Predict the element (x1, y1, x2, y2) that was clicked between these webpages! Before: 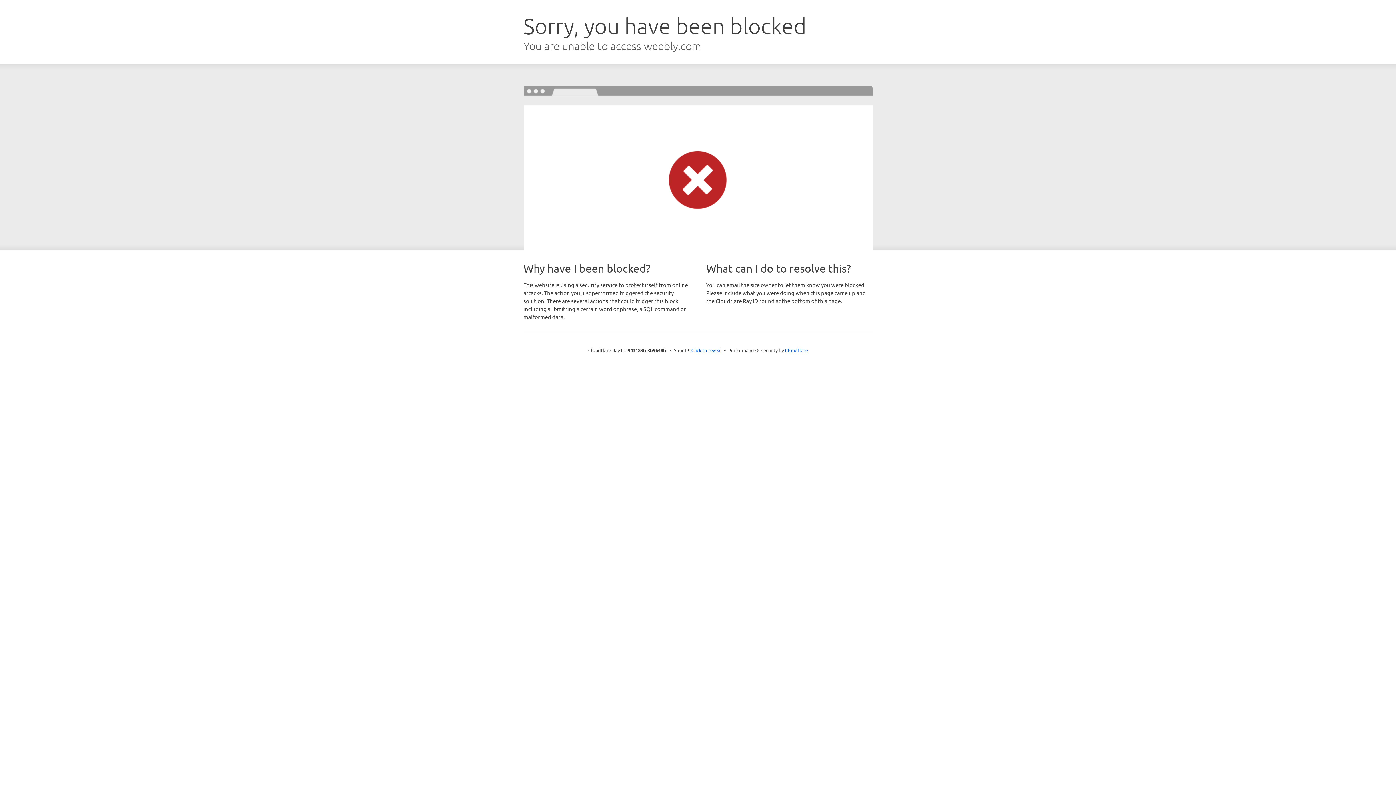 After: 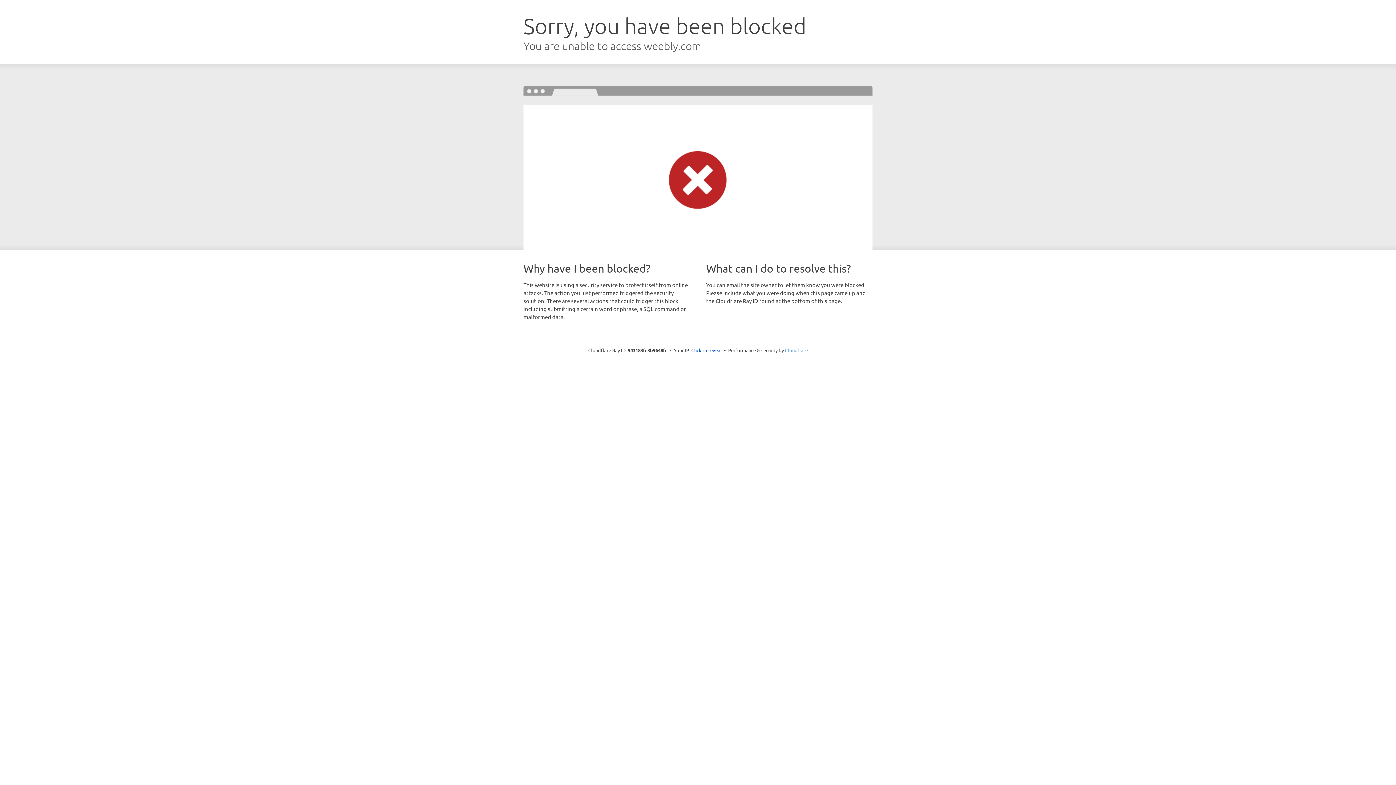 Action: label: Cloudflare bbox: (785, 347, 808, 353)